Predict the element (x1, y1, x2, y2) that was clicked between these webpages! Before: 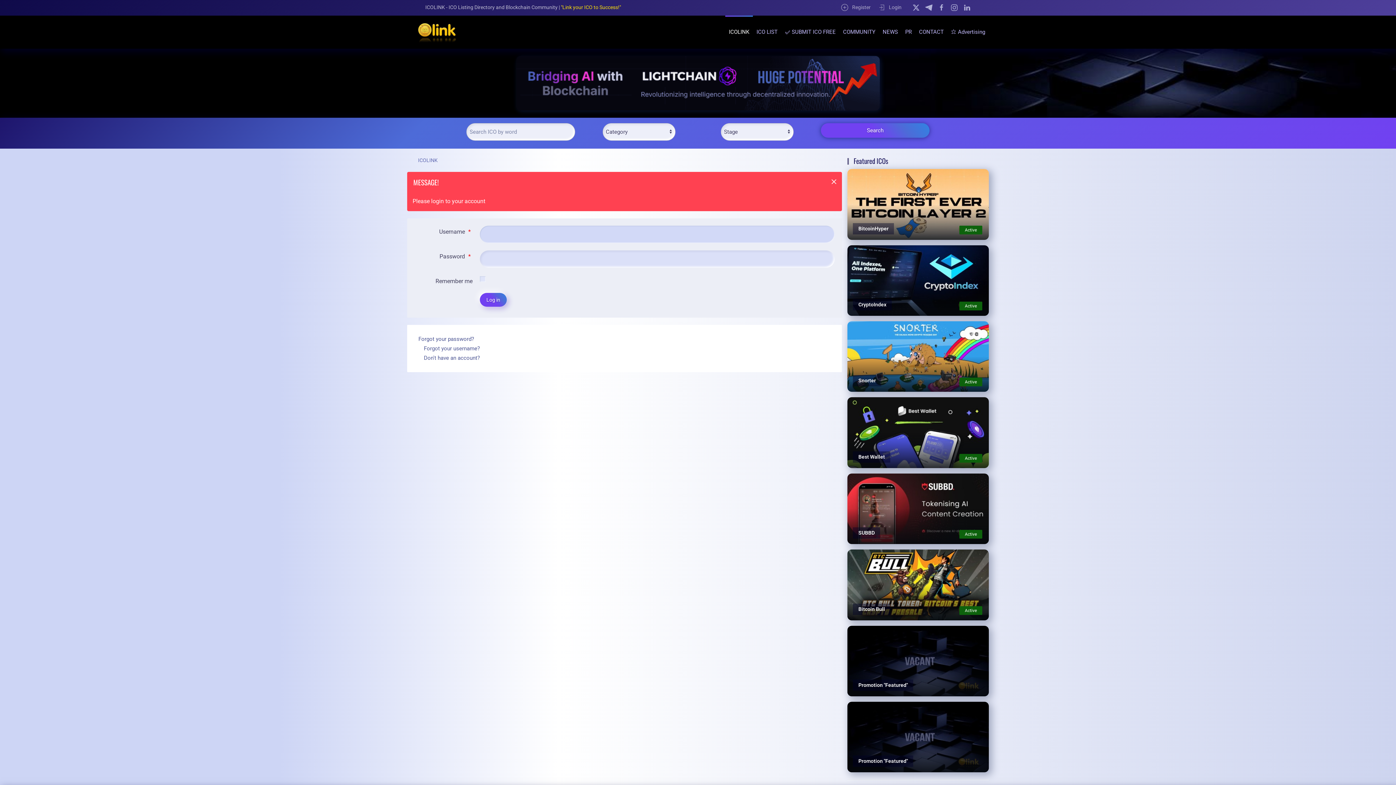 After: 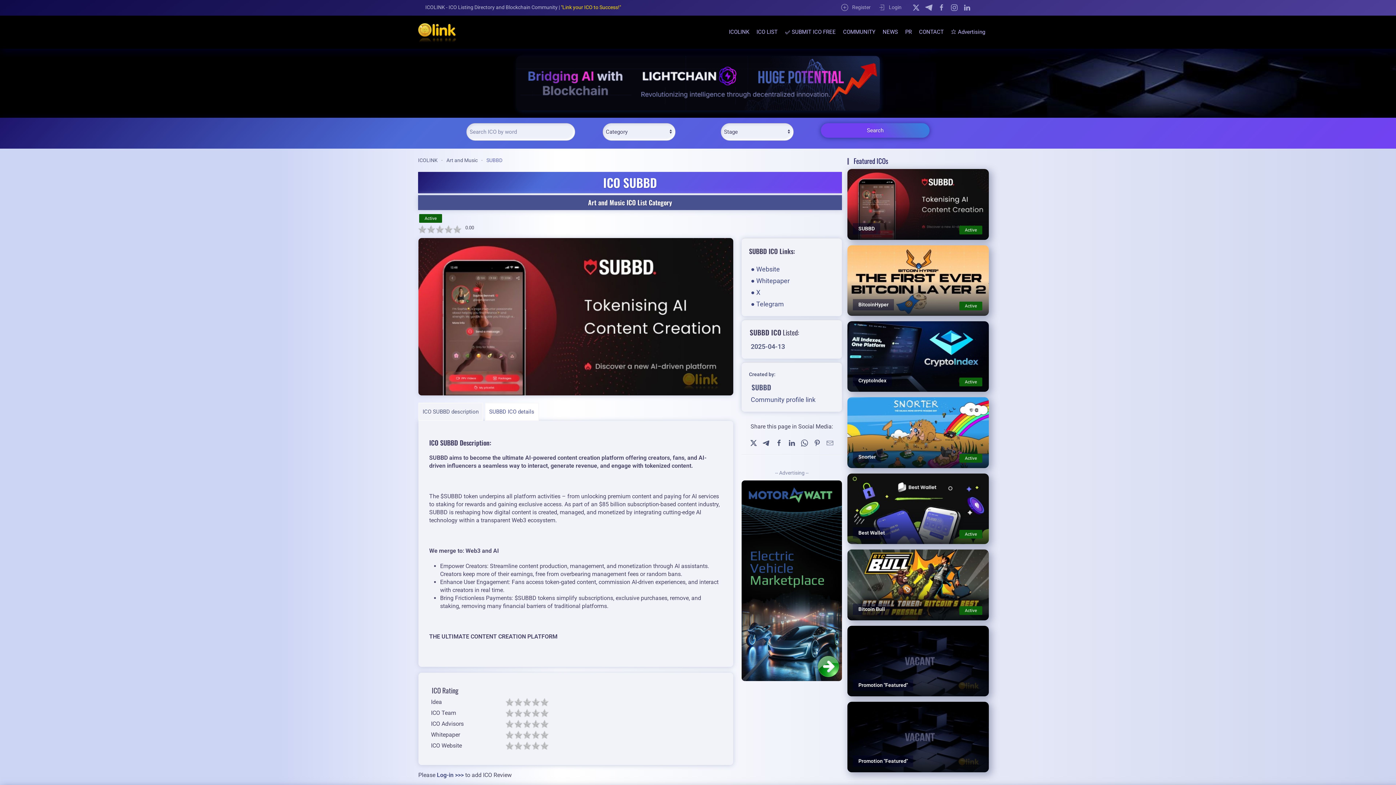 Action: bbox: (847, 473, 989, 544) label: Active
SUBBD